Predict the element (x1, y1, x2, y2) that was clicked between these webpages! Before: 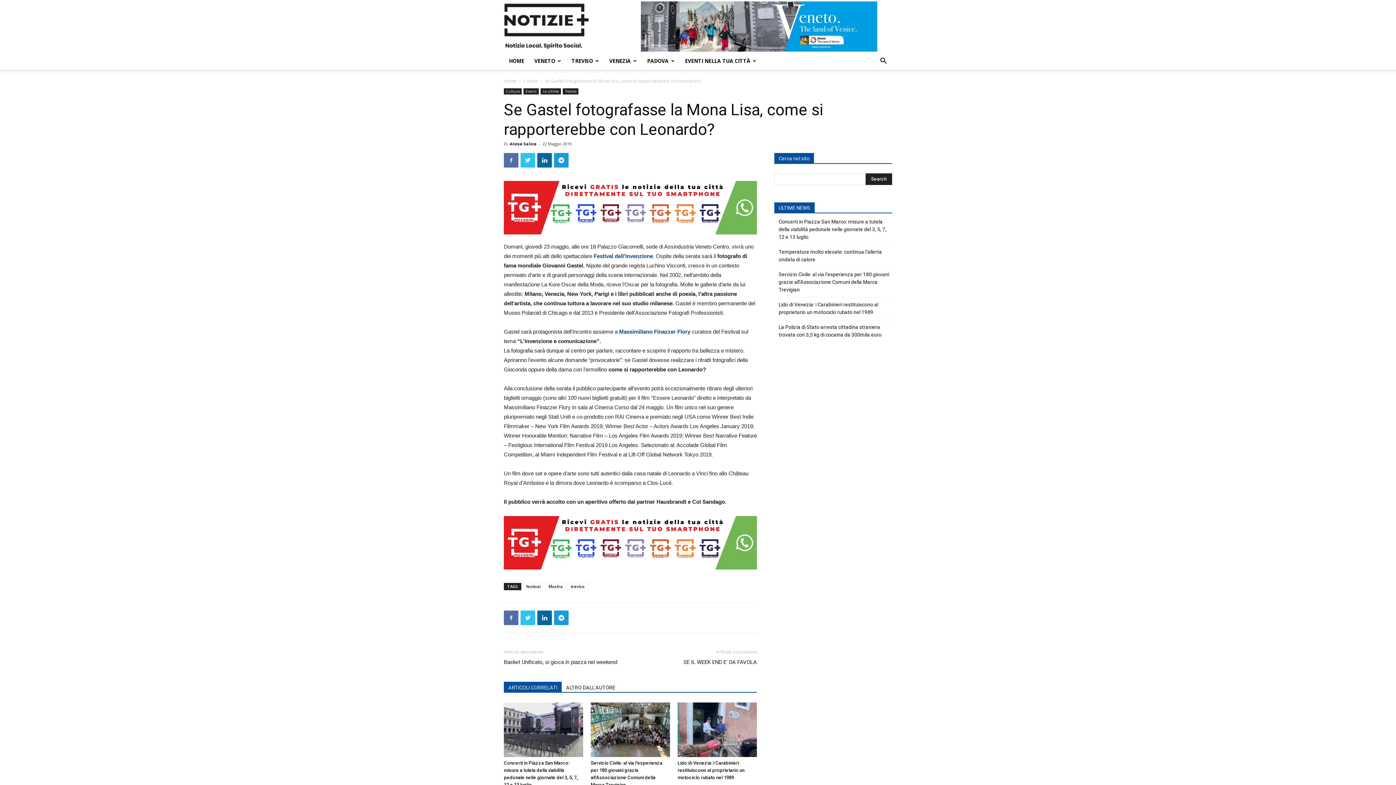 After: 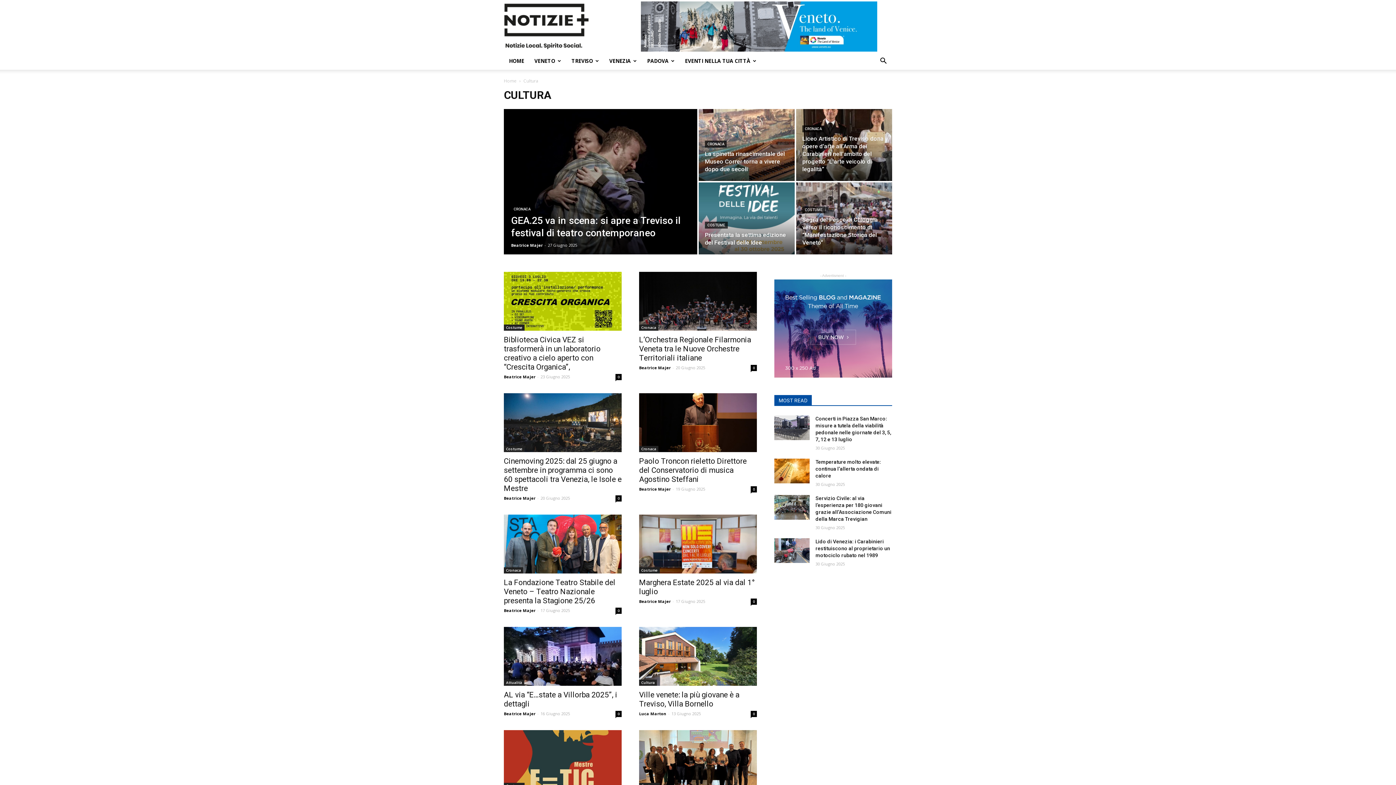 Action: label: Cultura bbox: (523, 77, 538, 84)